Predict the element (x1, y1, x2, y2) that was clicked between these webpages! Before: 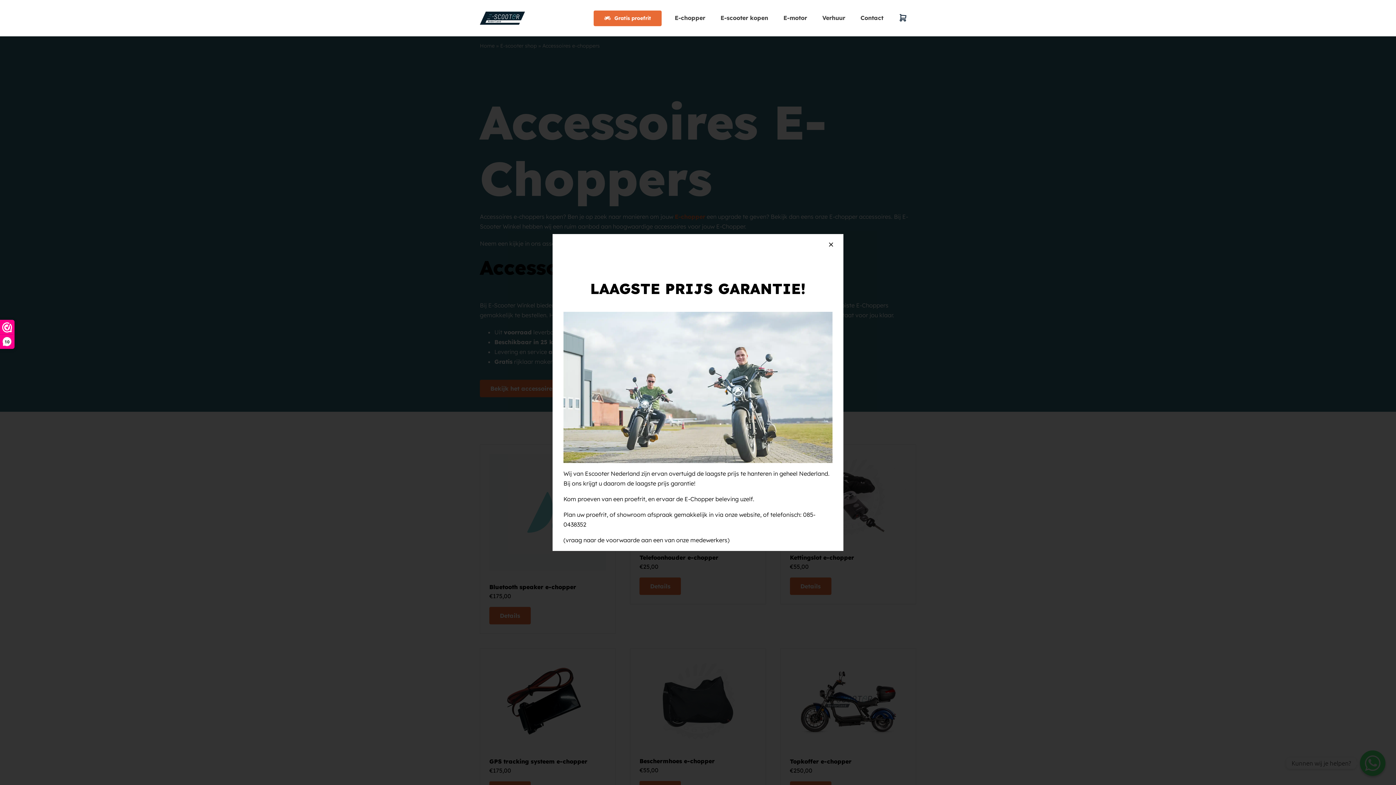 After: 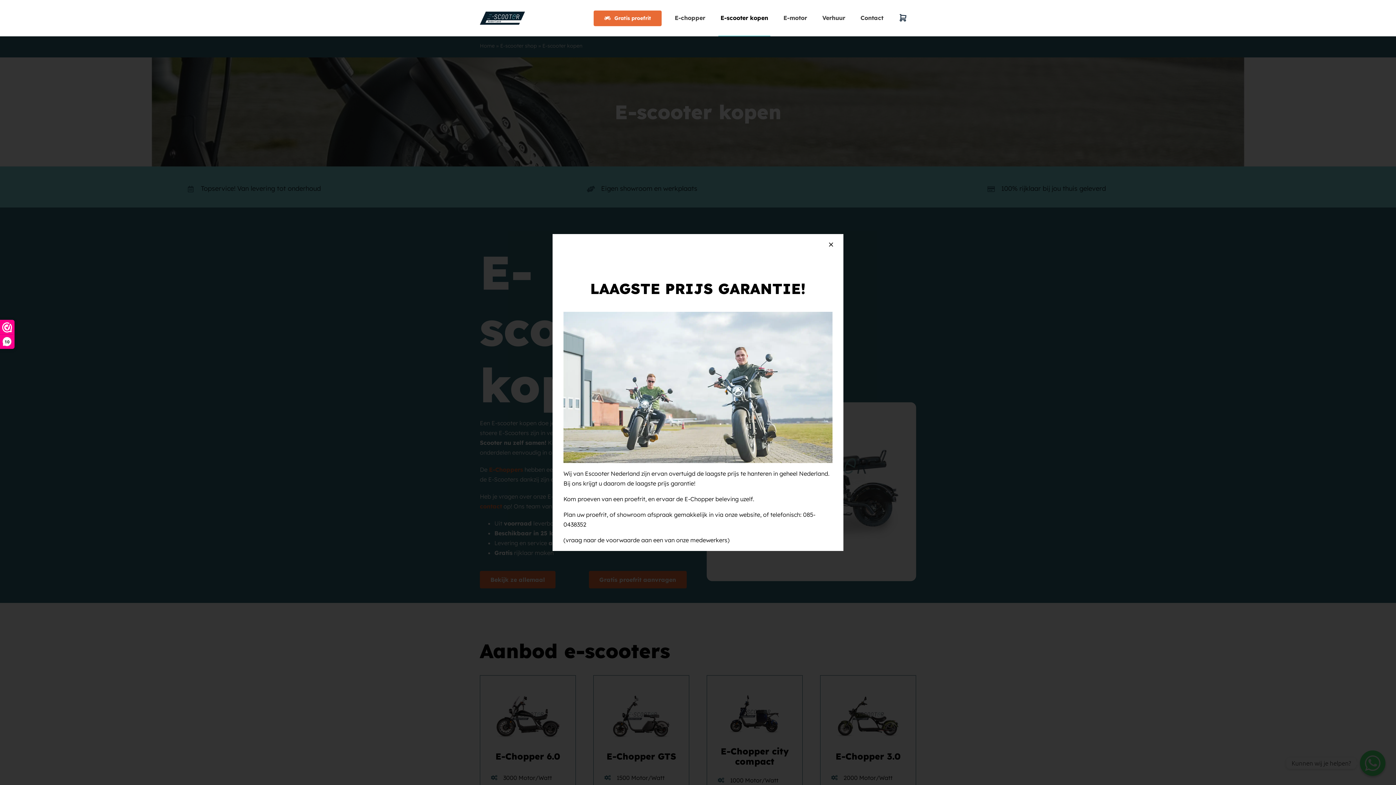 Action: bbox: (718, 0, 770, 36) label: E-scooter kopen